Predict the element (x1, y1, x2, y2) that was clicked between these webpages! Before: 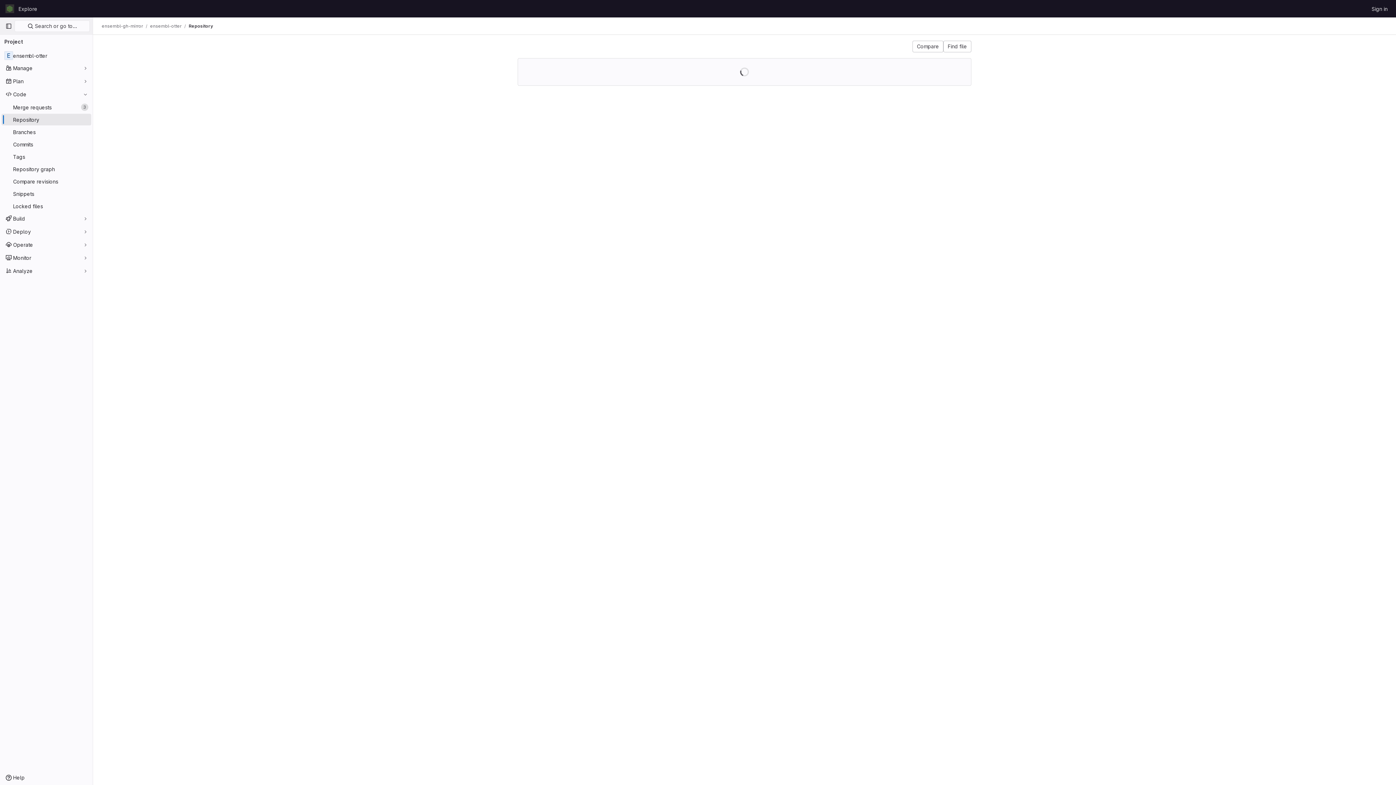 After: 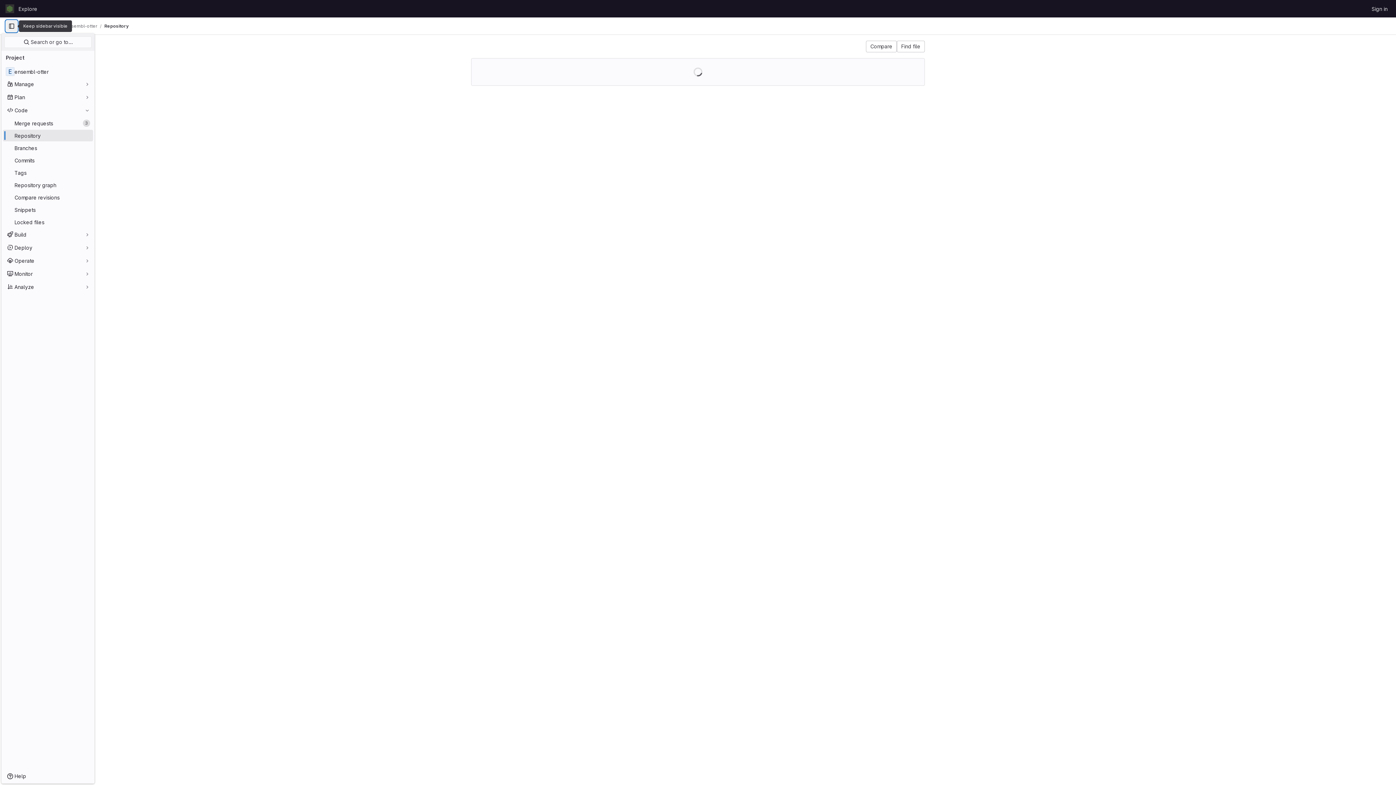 Action: bbox: (2, 20, 14, 32) label: Primary navigation sidebar